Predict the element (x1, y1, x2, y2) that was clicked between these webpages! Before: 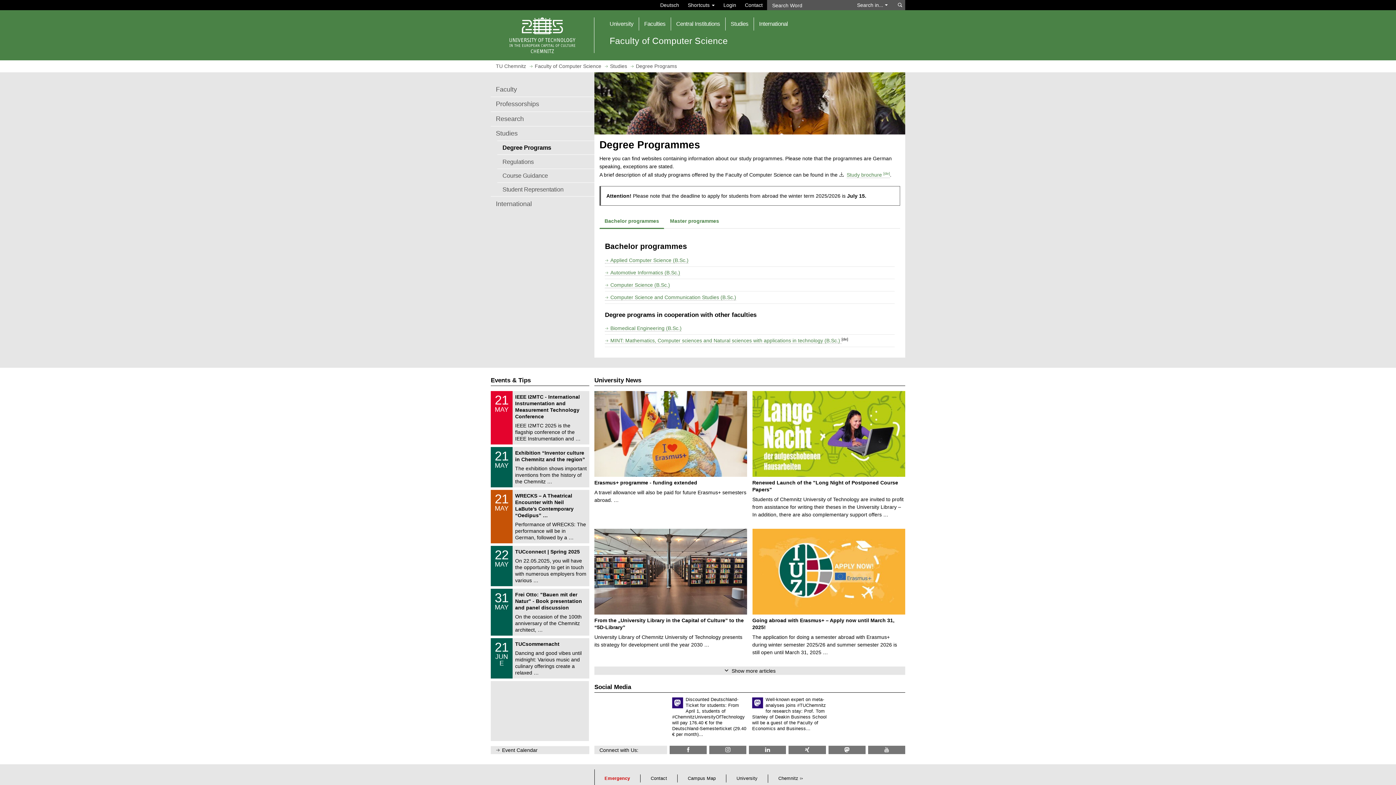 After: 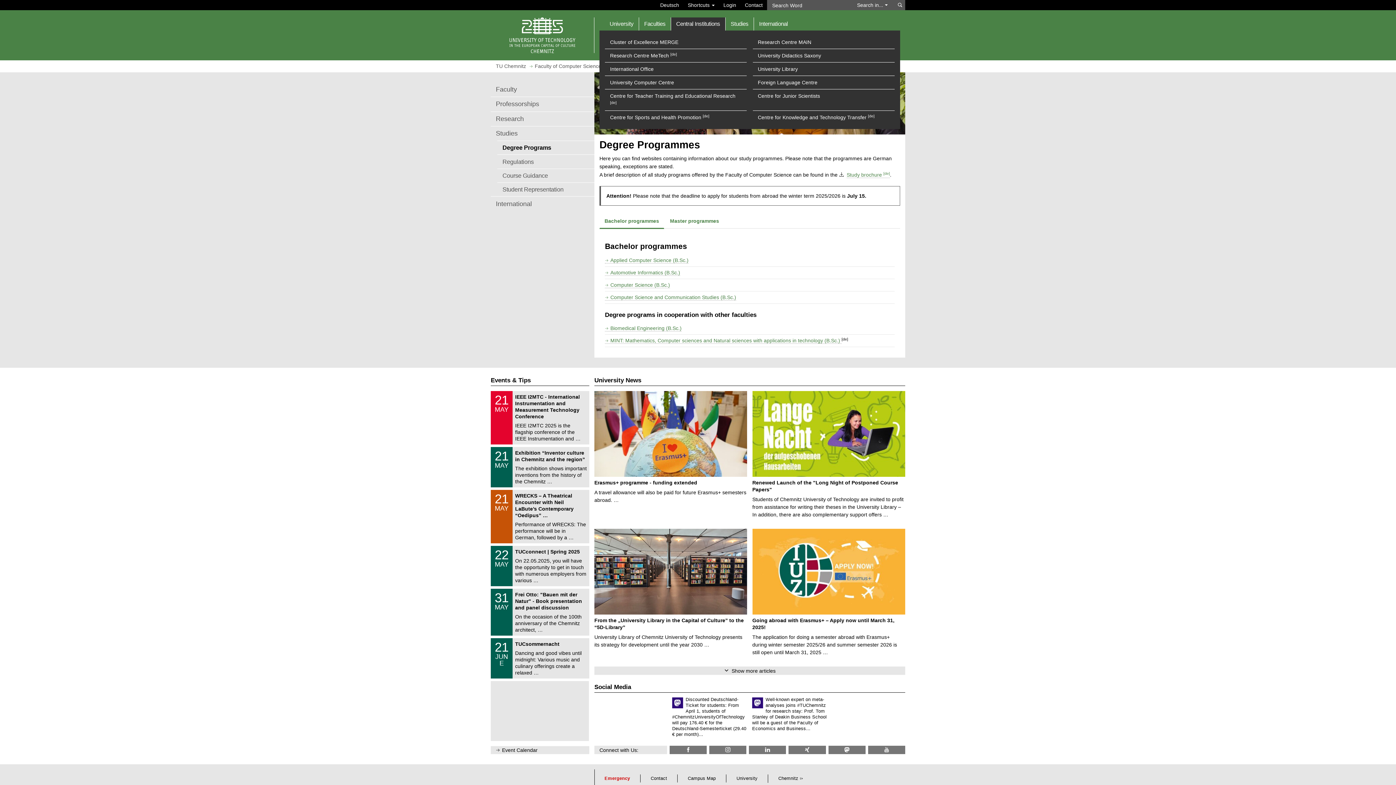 Action: bbox: (670, 17, 725, 30) label: Central Institutions